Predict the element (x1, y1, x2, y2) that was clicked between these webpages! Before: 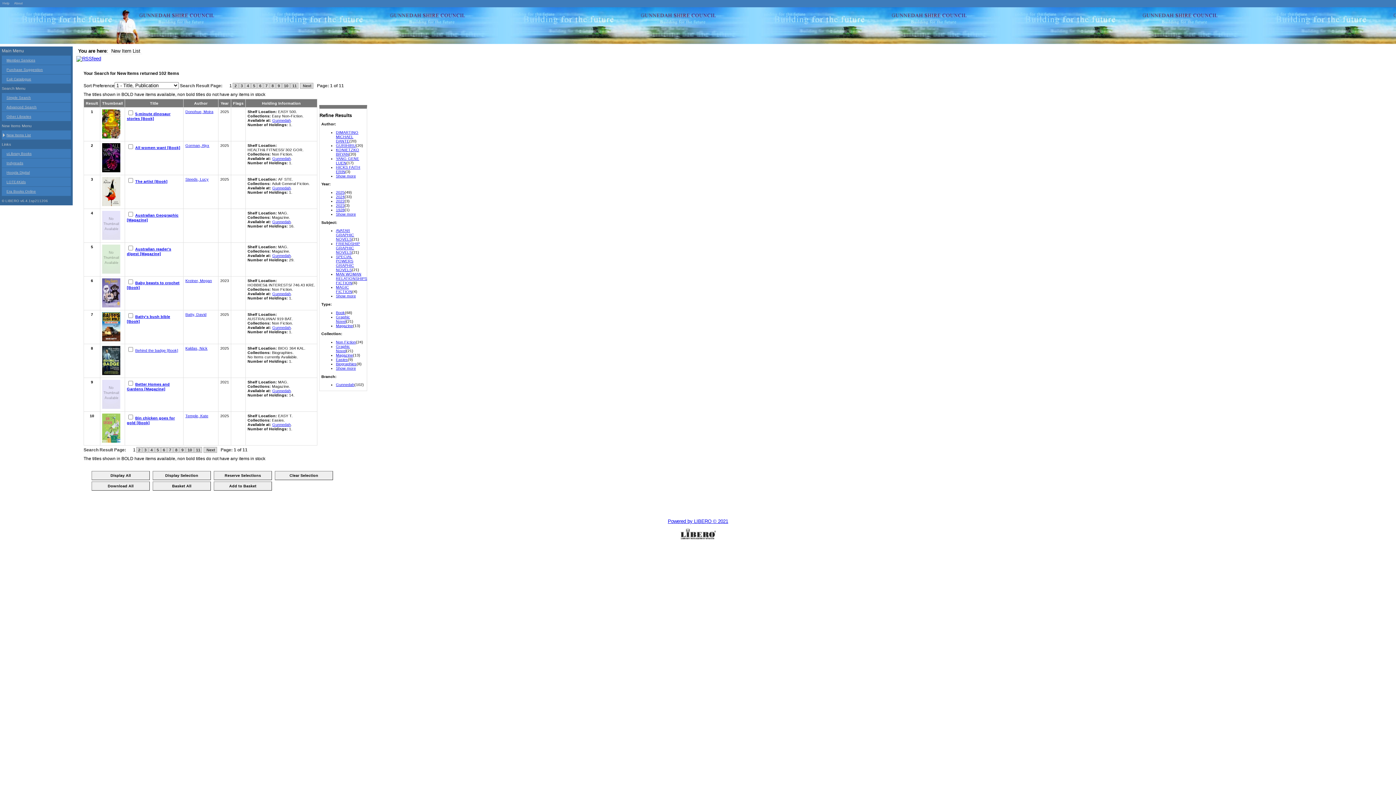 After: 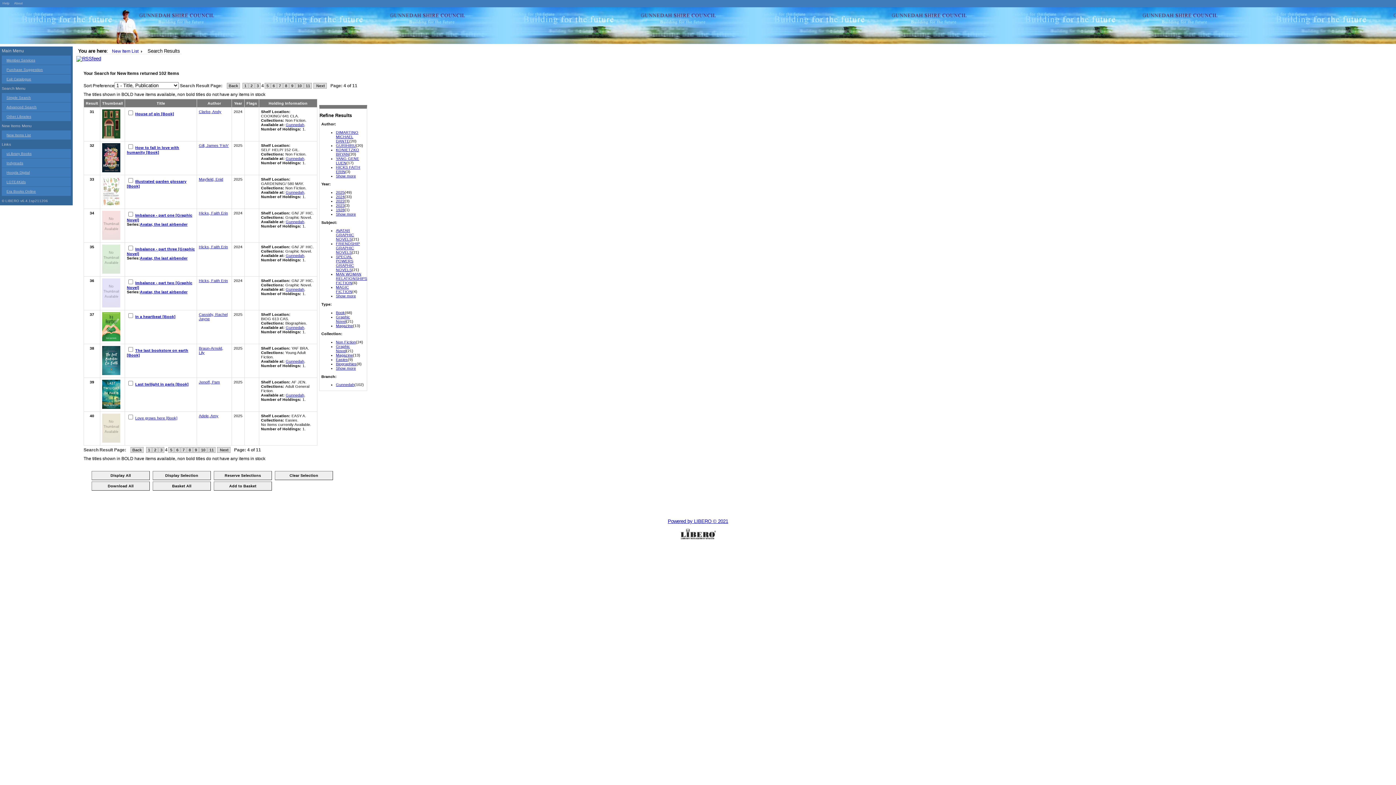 Action: bbox: (148, 447, 154, 453) label: 4